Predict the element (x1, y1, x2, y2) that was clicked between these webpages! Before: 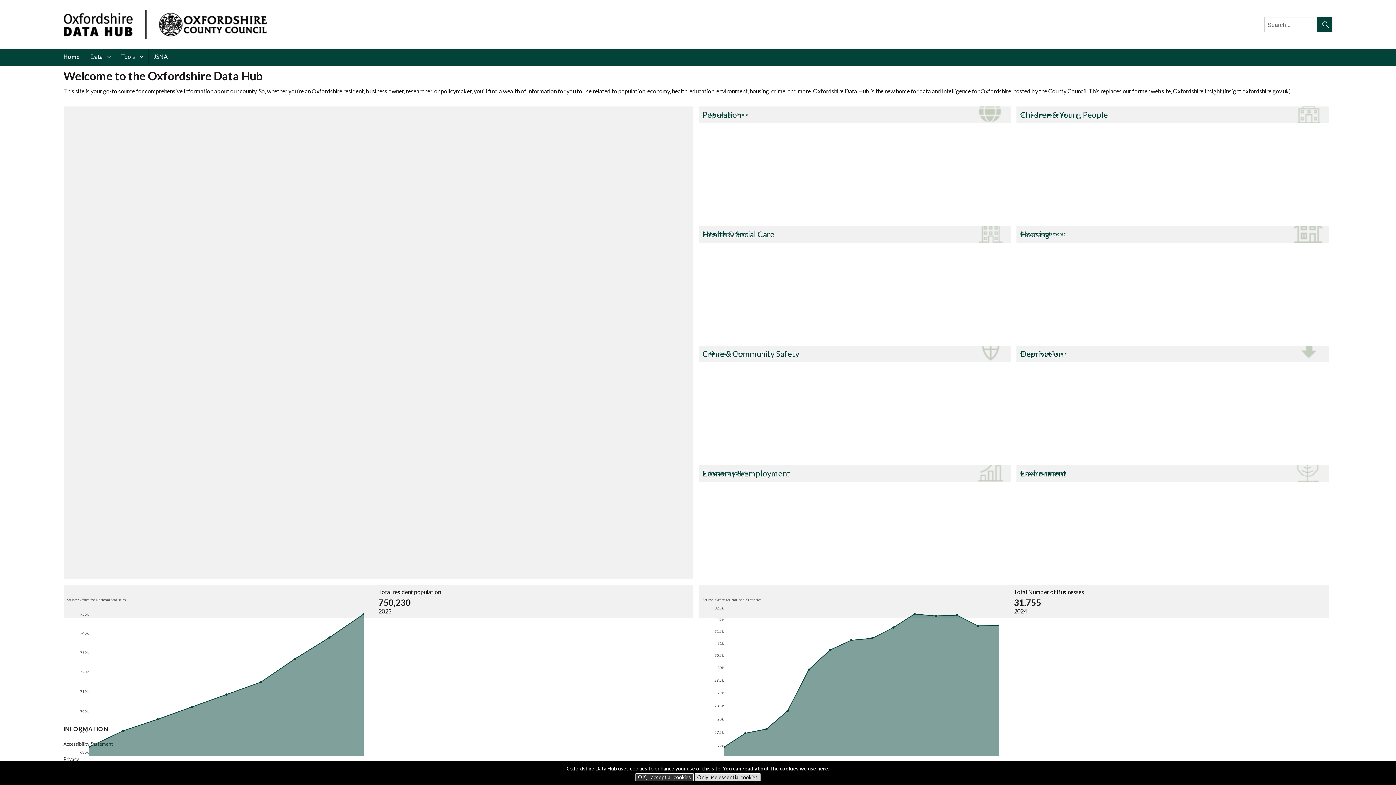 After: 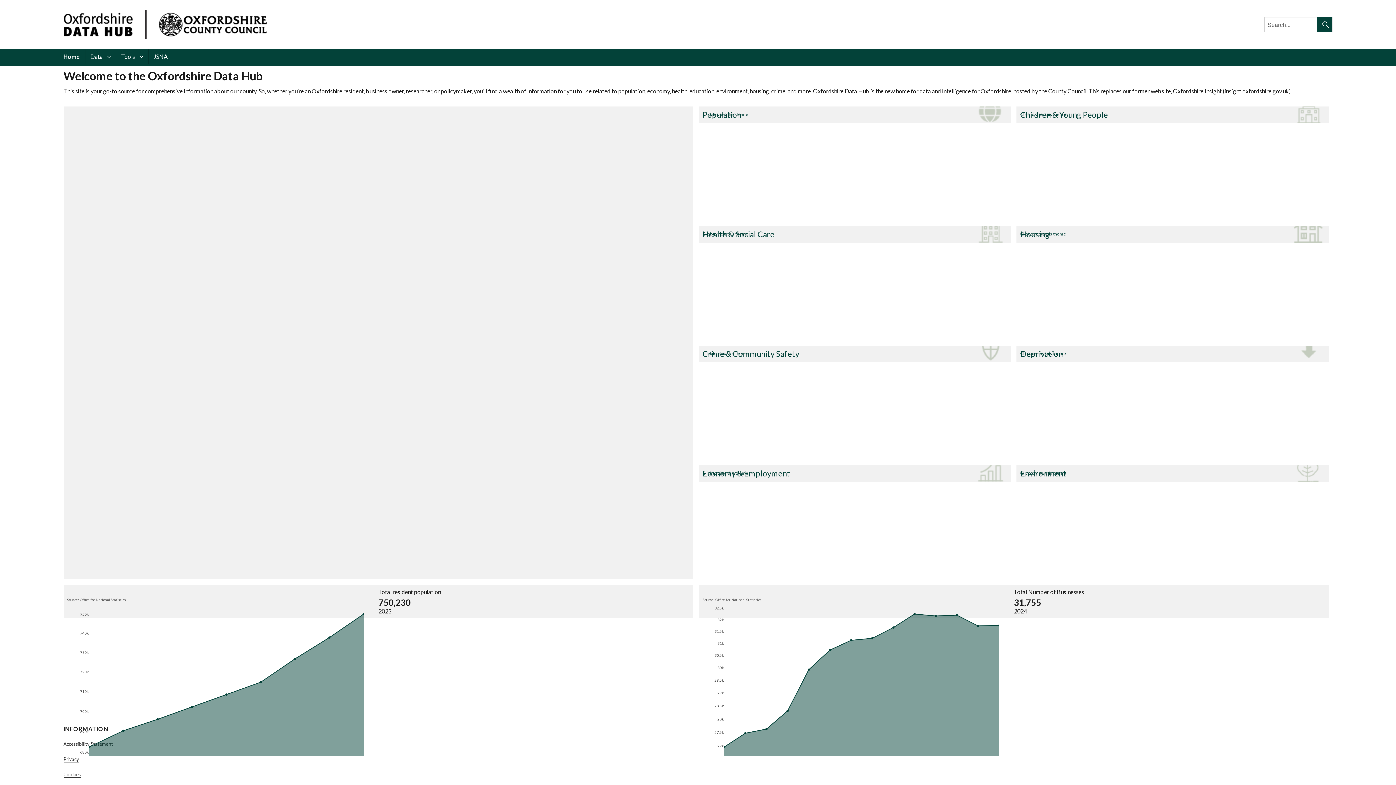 Action: bbox: (694, 773, 760, 781) label: Only use essential cookies